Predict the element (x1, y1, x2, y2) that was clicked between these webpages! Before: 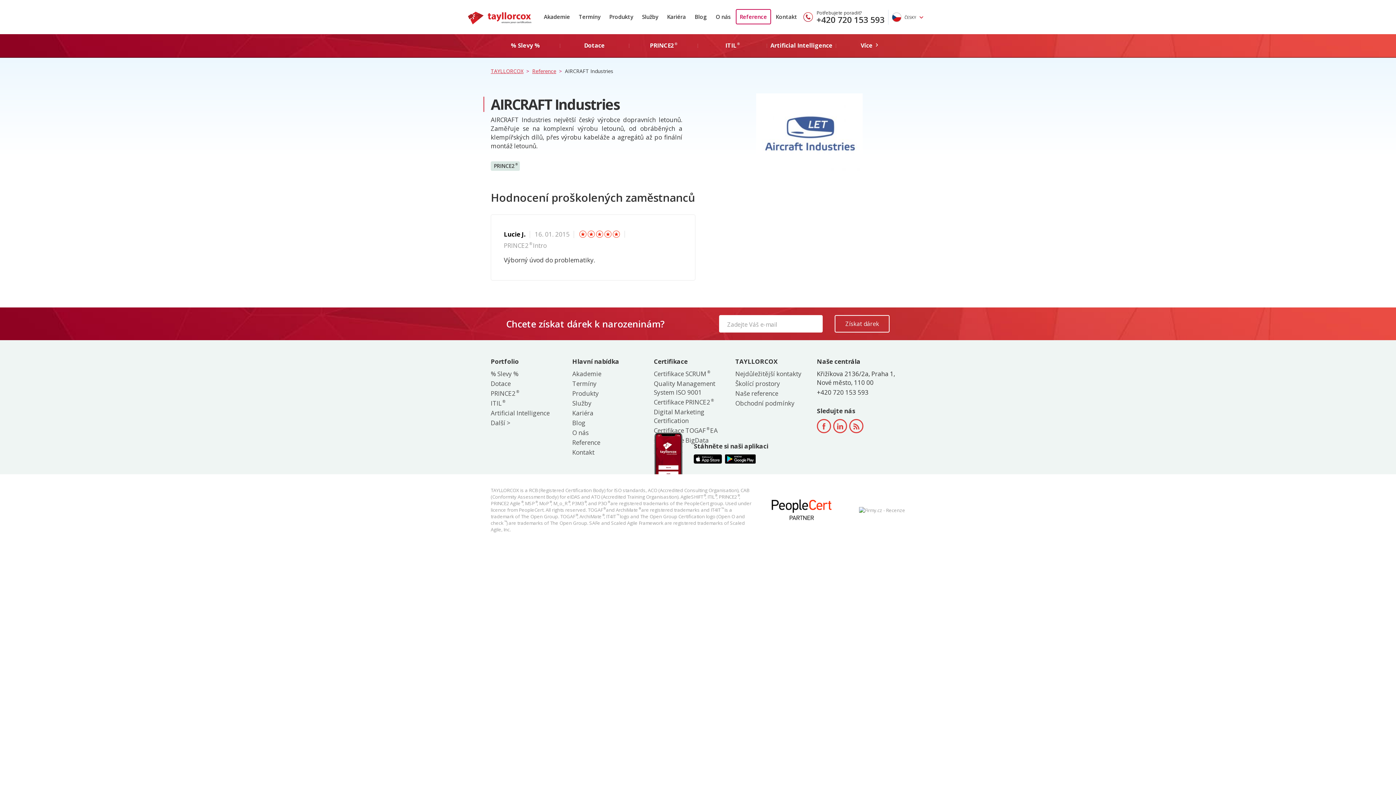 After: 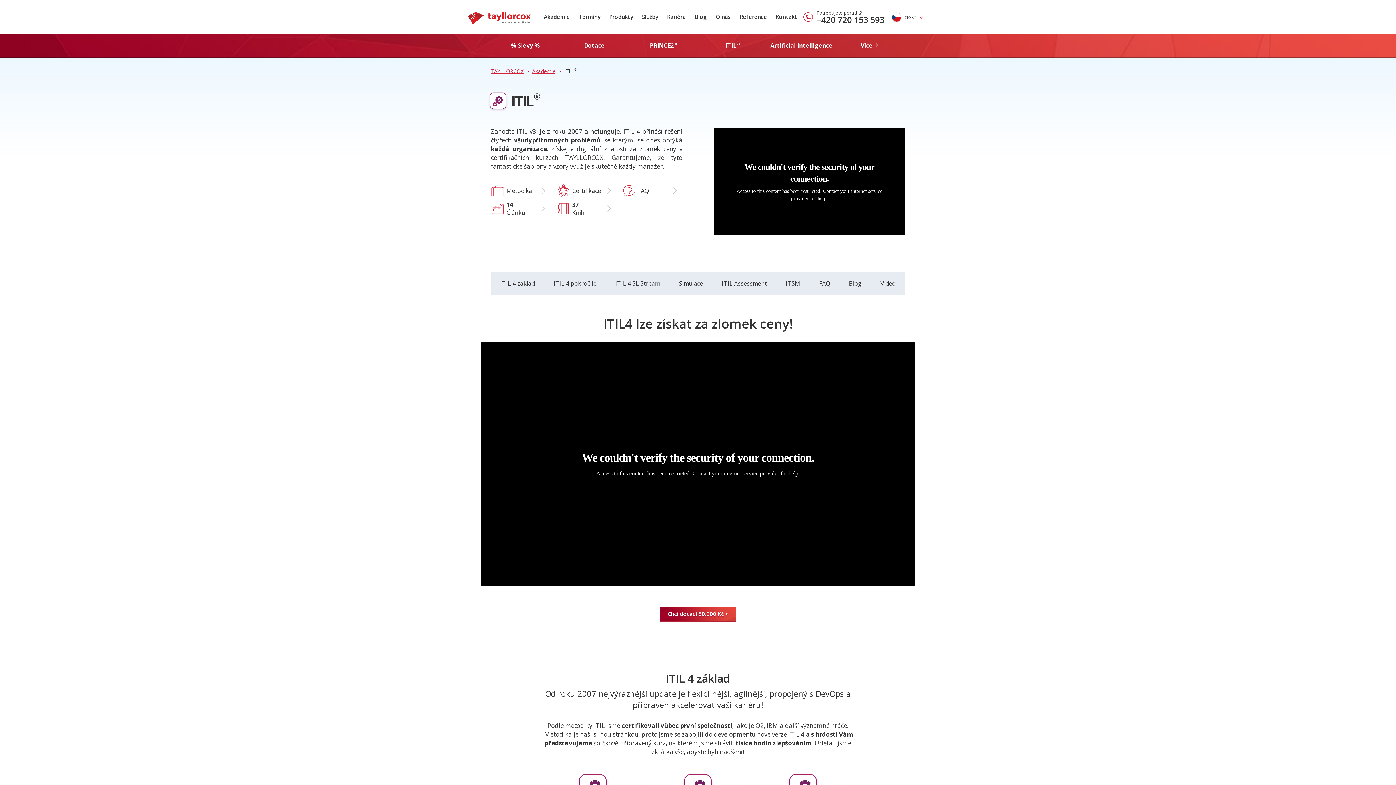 Action: bbox: (490, 399, 504, 407) label: ITIL®